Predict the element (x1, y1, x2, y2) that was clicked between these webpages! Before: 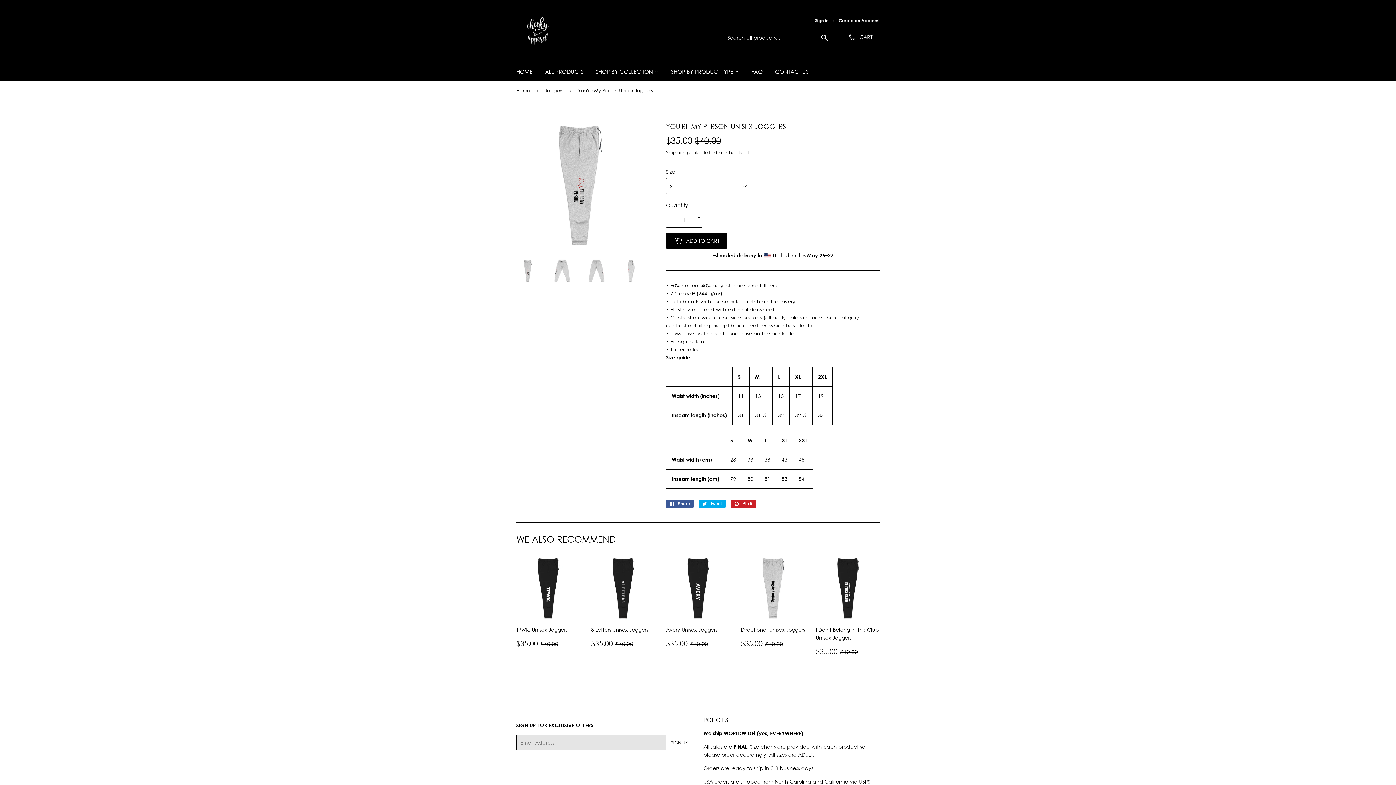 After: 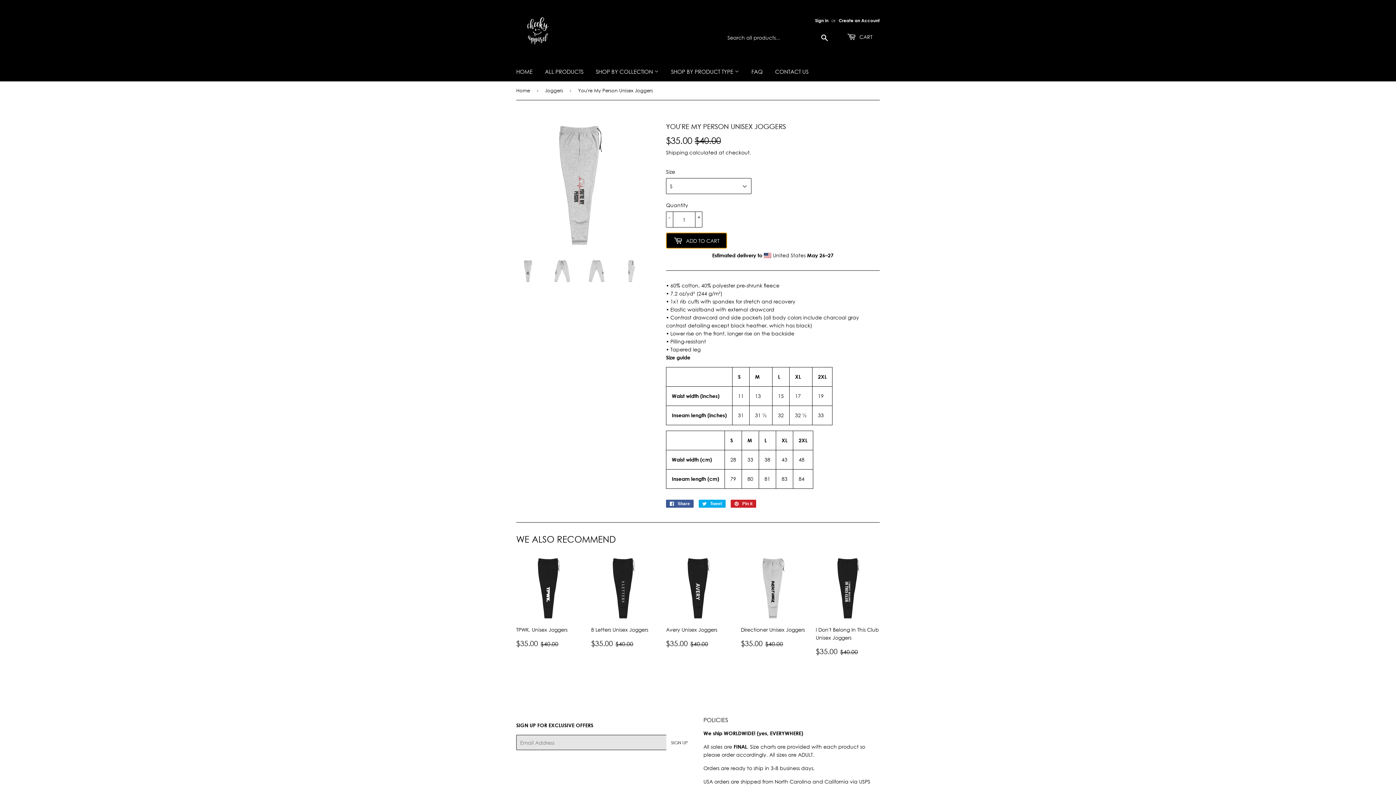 Action: bbox: (666, 232, 727, 248) label:  ADD TO CART